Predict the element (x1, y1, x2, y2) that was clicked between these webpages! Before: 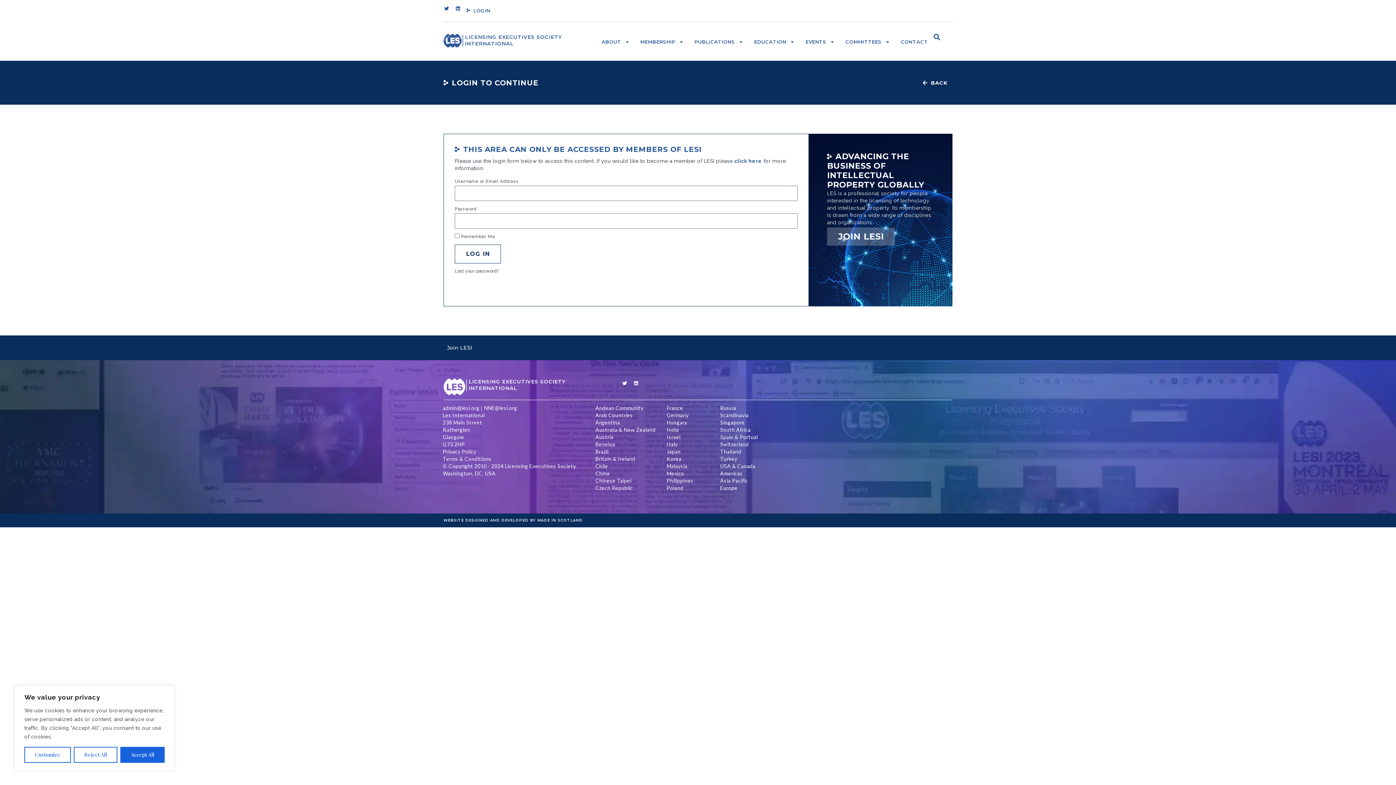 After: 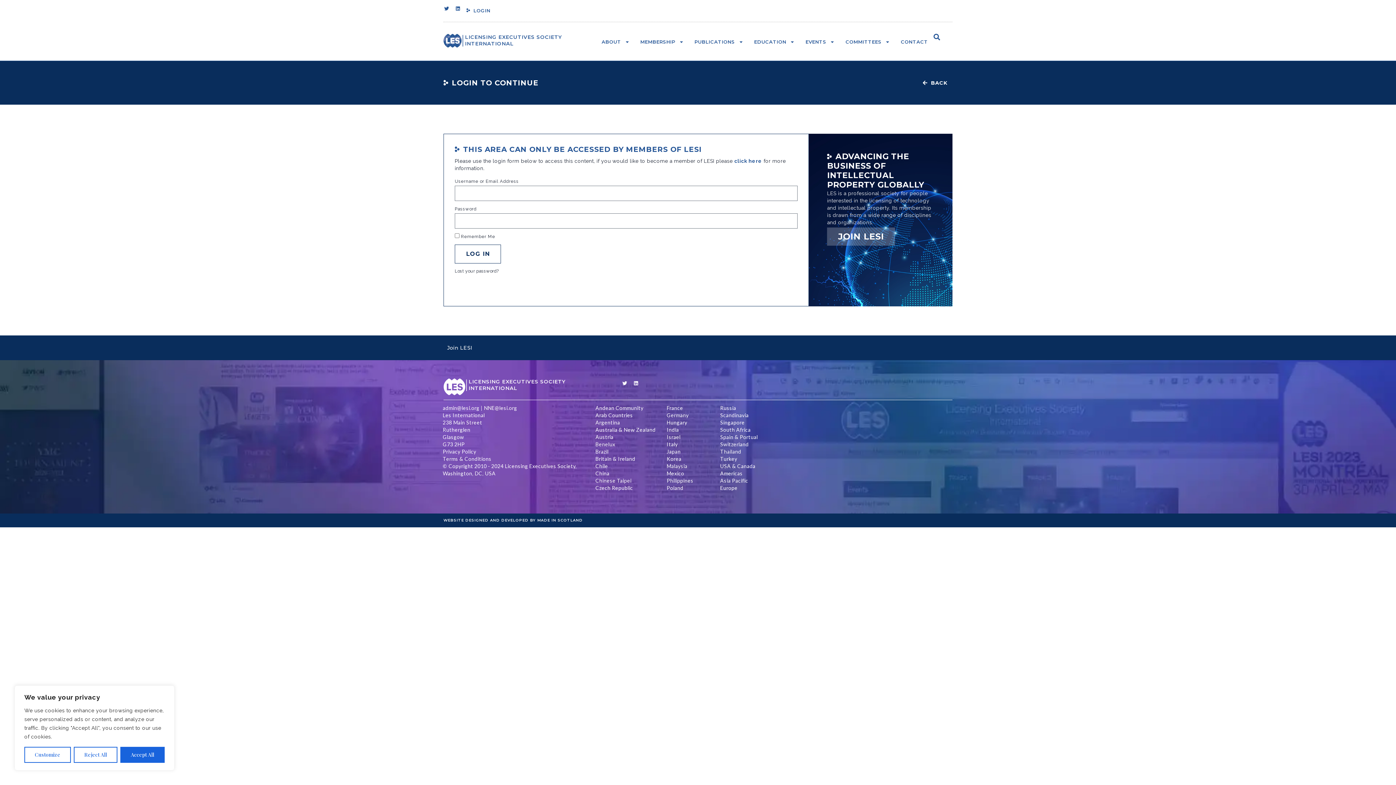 Action: label: South Africa bbox: (716, 426, 792, 433)